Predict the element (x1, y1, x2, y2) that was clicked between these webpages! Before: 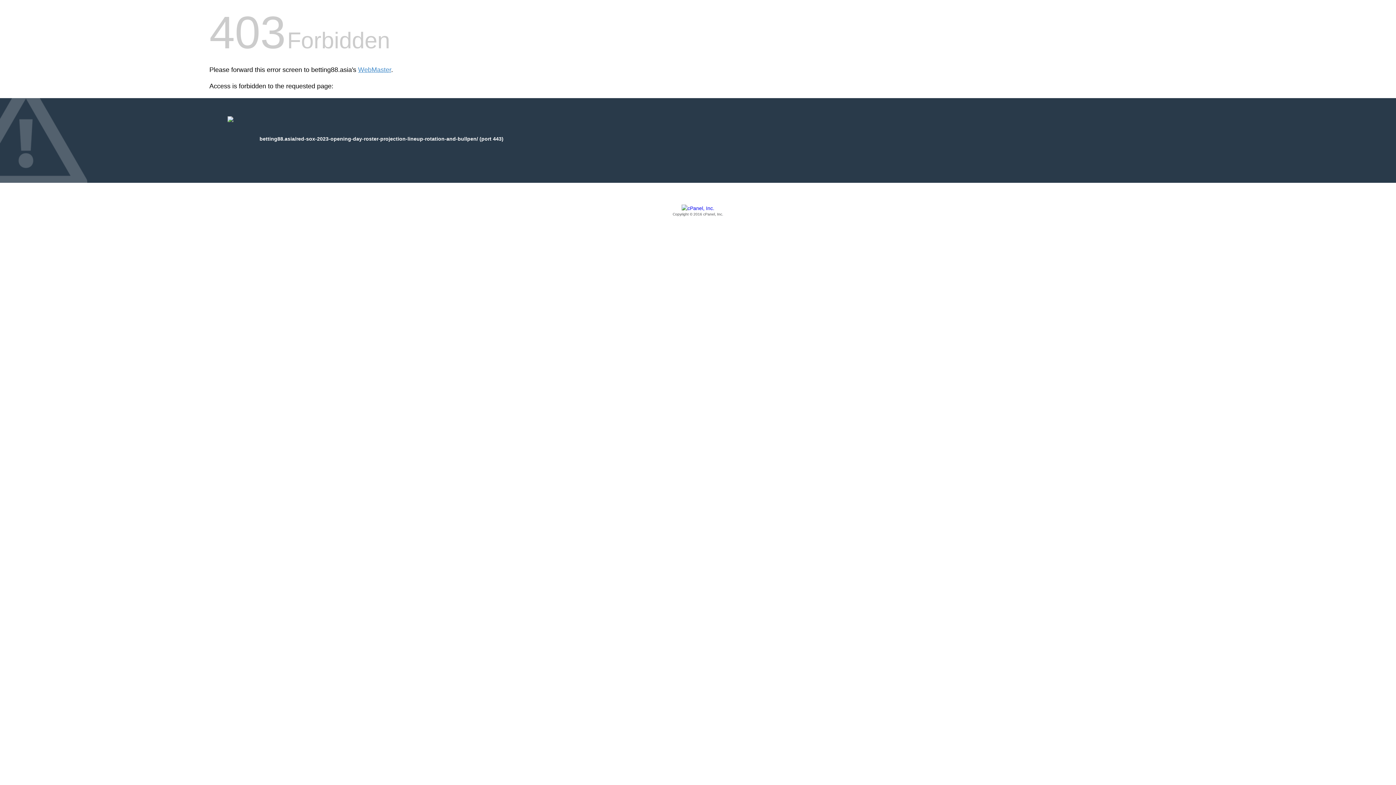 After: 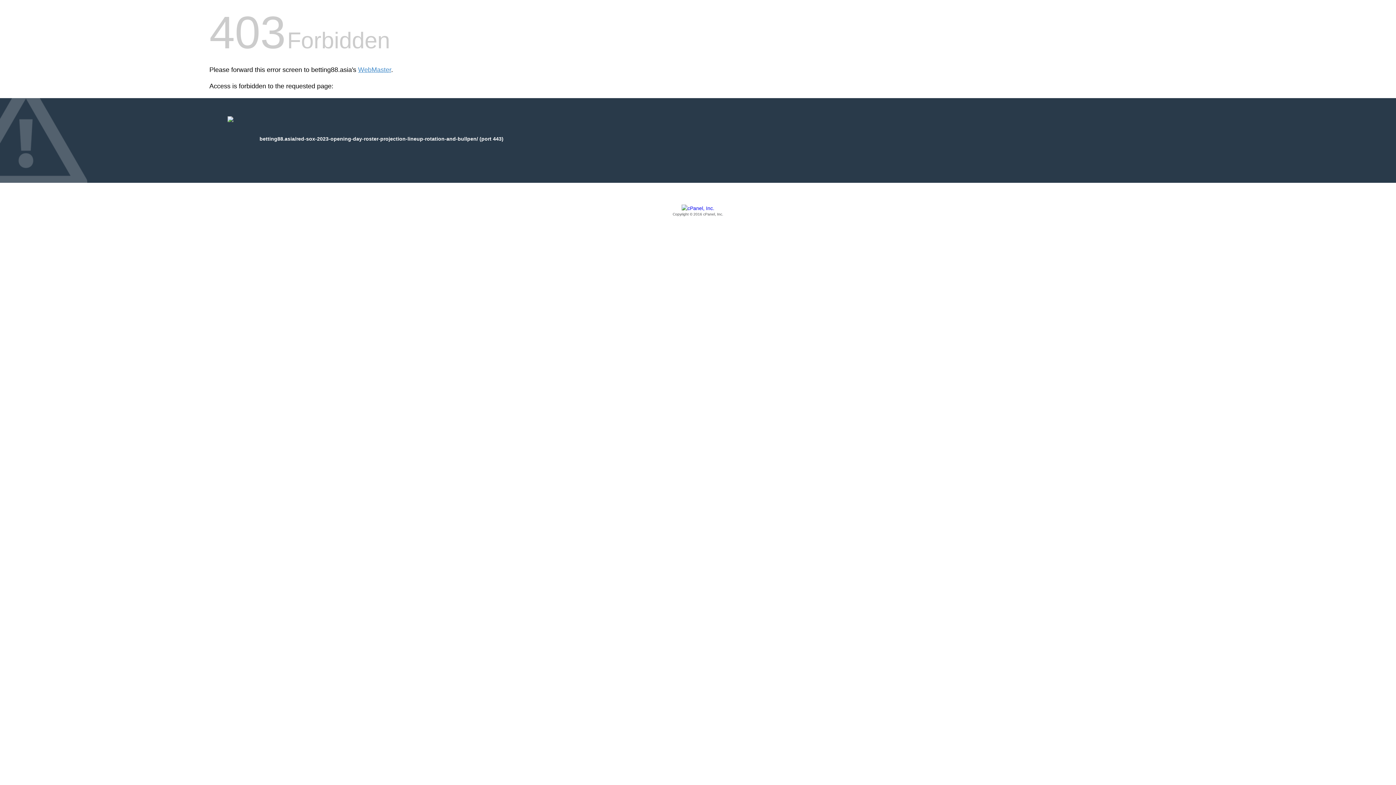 Action: bbox: (209, 205, 1186, 217) label: Copyright © 2016 cPanel, Inc.